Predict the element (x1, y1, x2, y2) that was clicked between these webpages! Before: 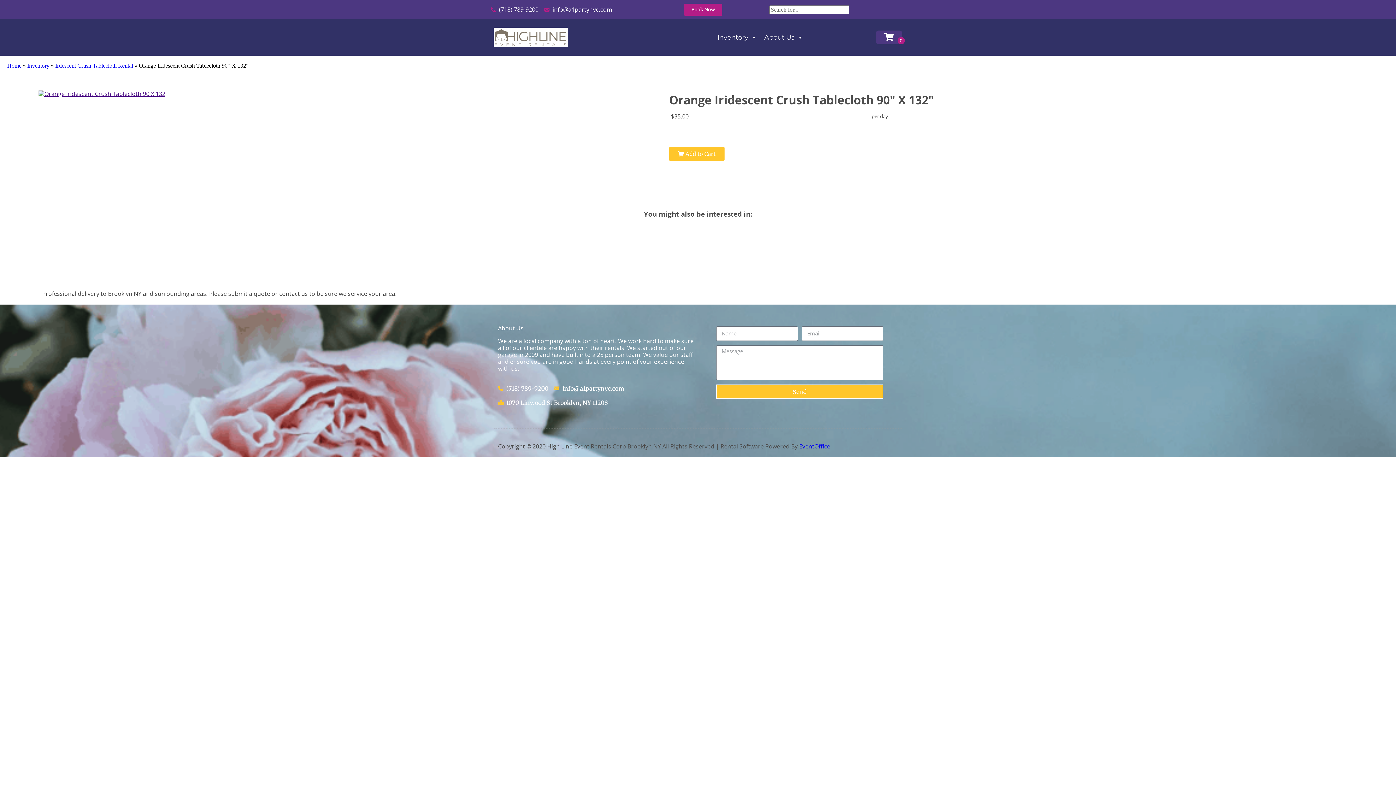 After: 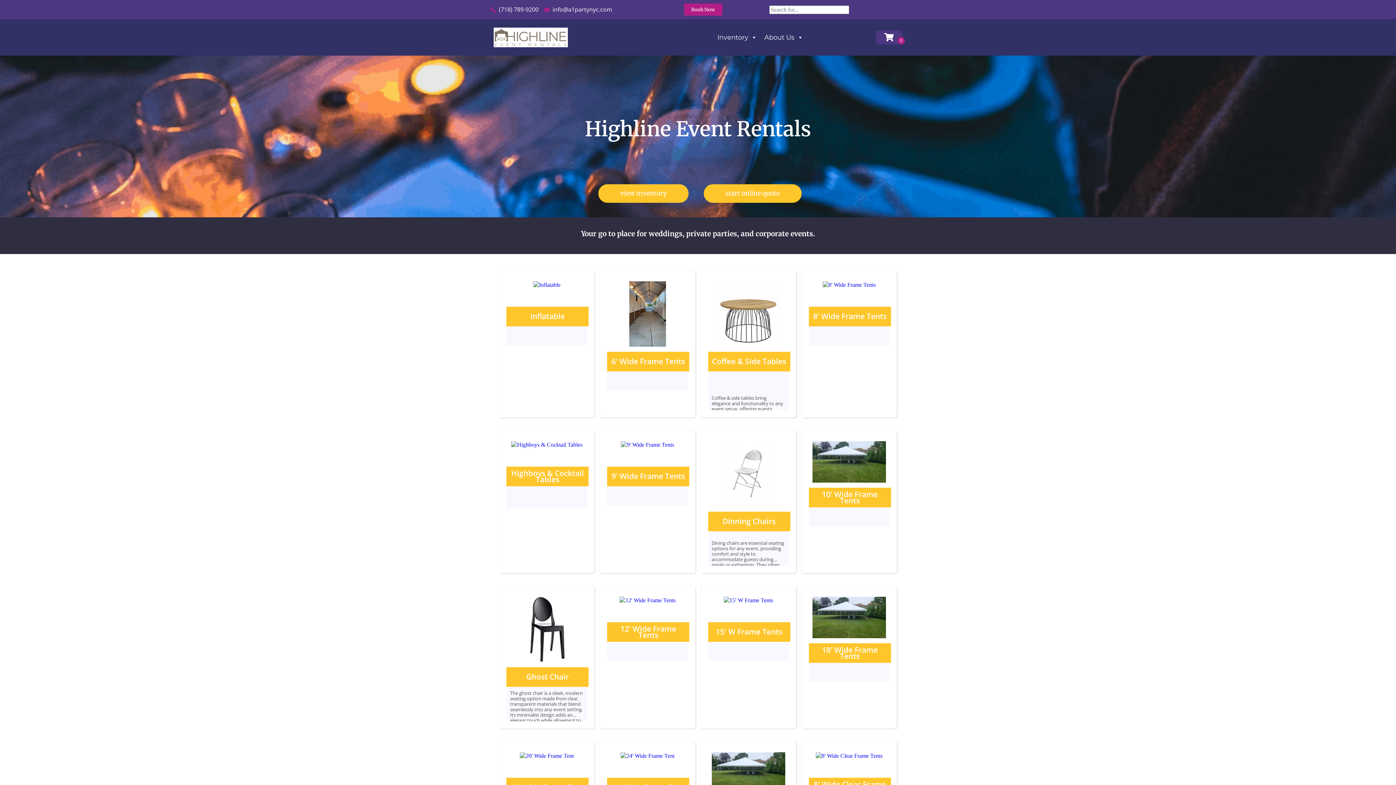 Action: bbox: (493, 27, 642, 47)